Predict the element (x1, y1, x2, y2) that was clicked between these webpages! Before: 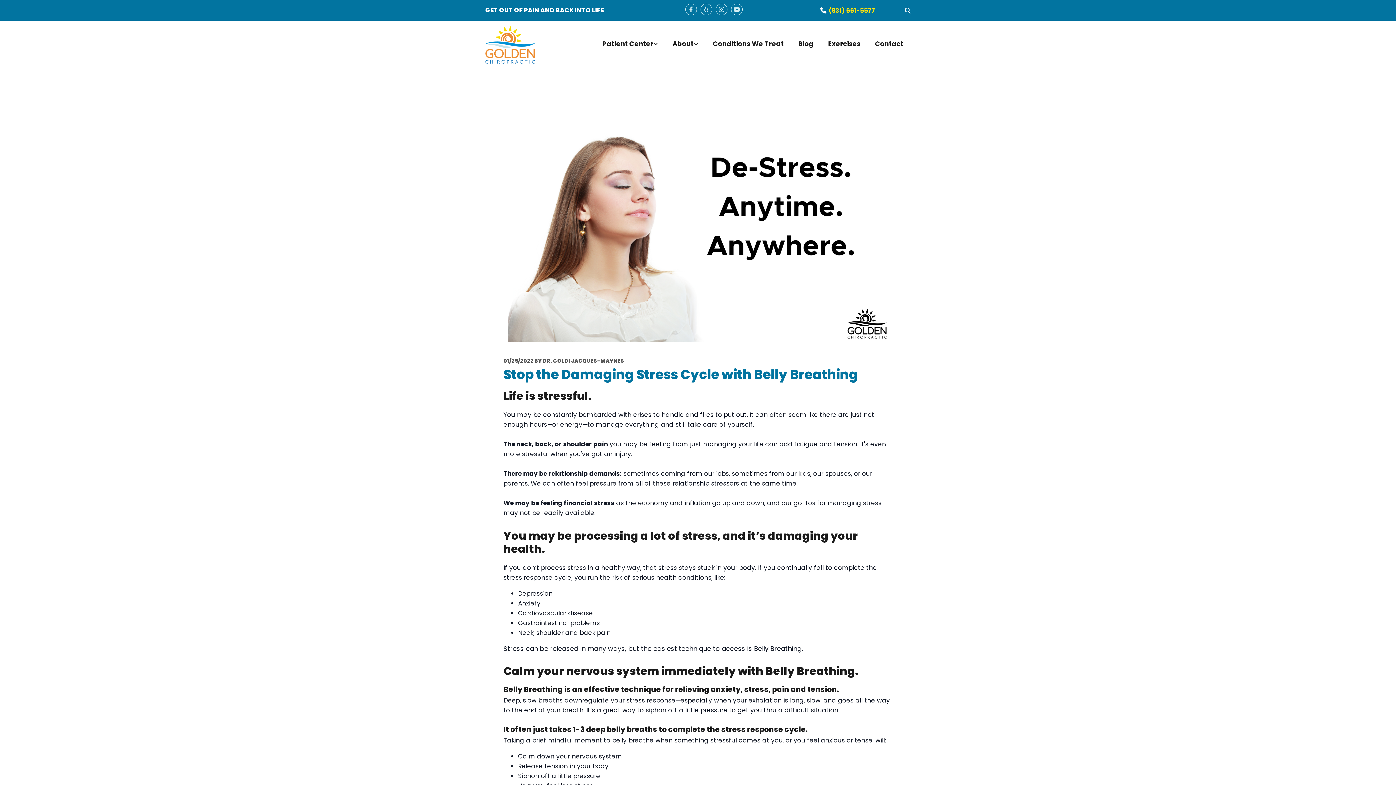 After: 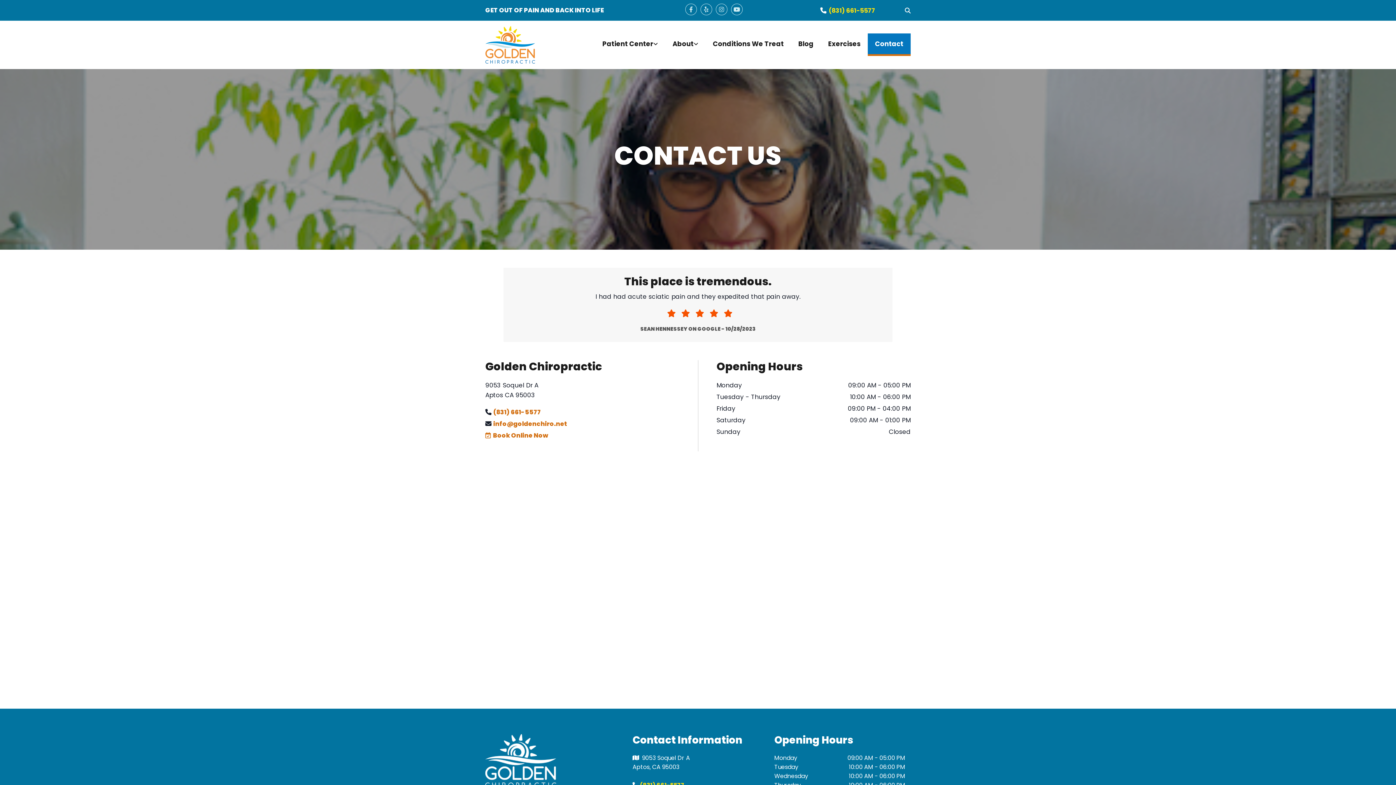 Action: label: Contact bbox: (867, 33, 910, 56)